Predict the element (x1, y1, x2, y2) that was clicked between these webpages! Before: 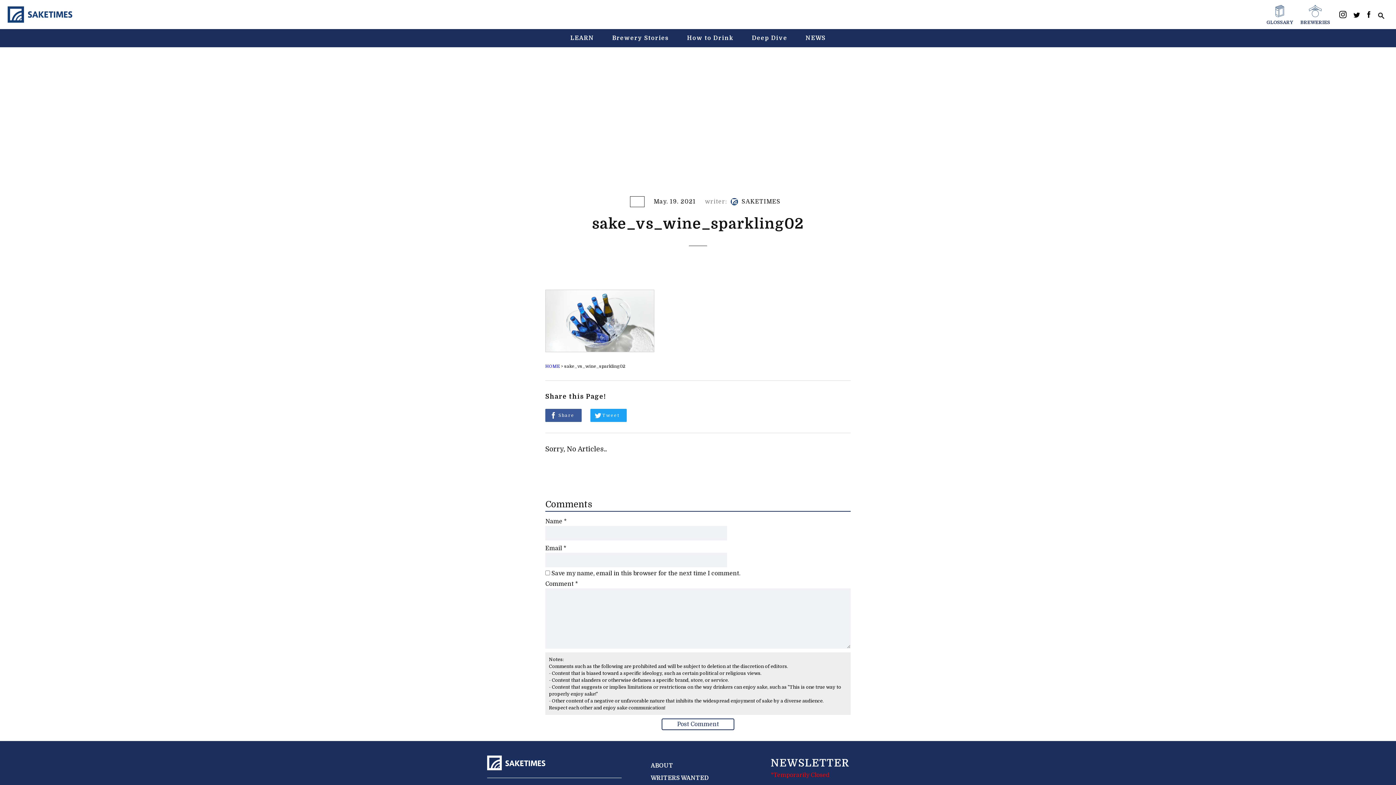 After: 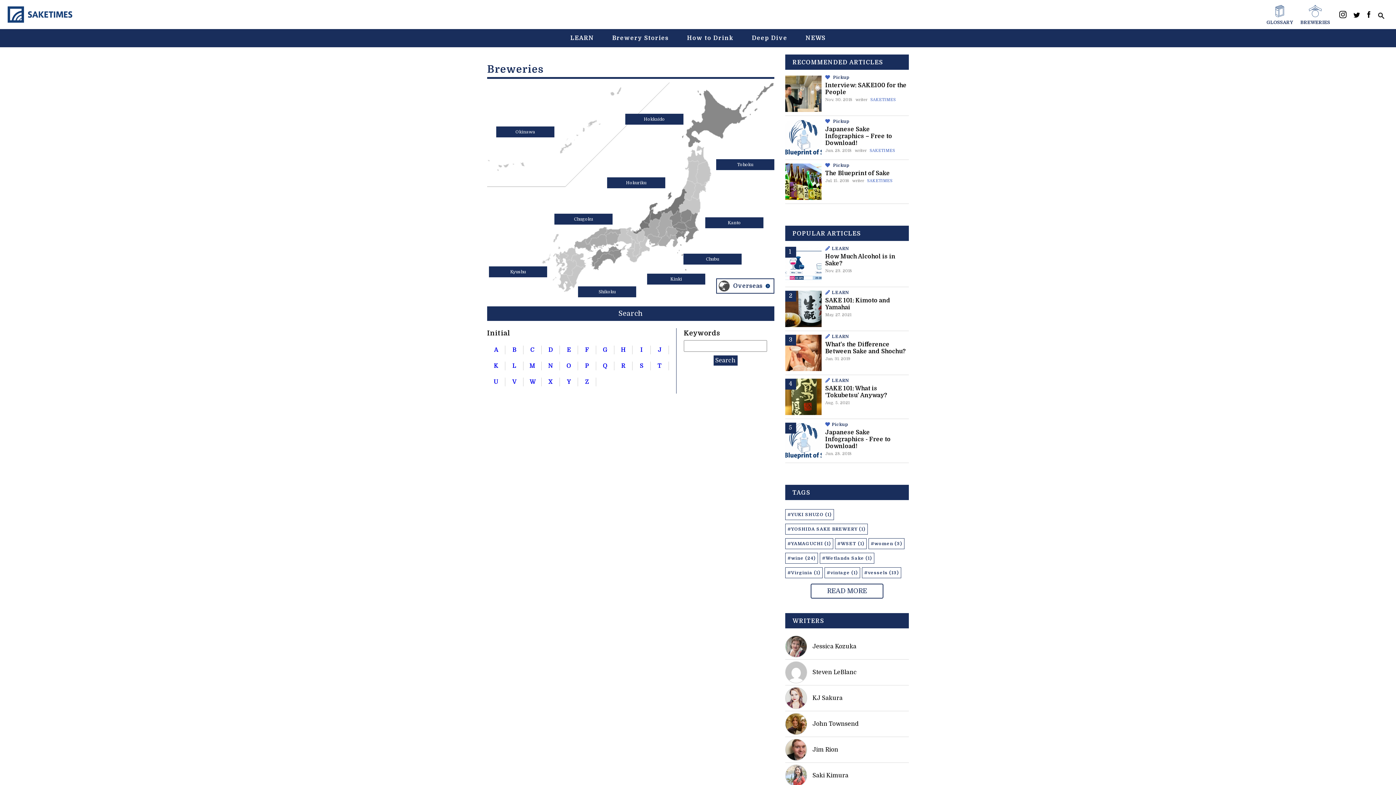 Action: bbox: (1300, 5, 1330, 25) label: BREWERIES